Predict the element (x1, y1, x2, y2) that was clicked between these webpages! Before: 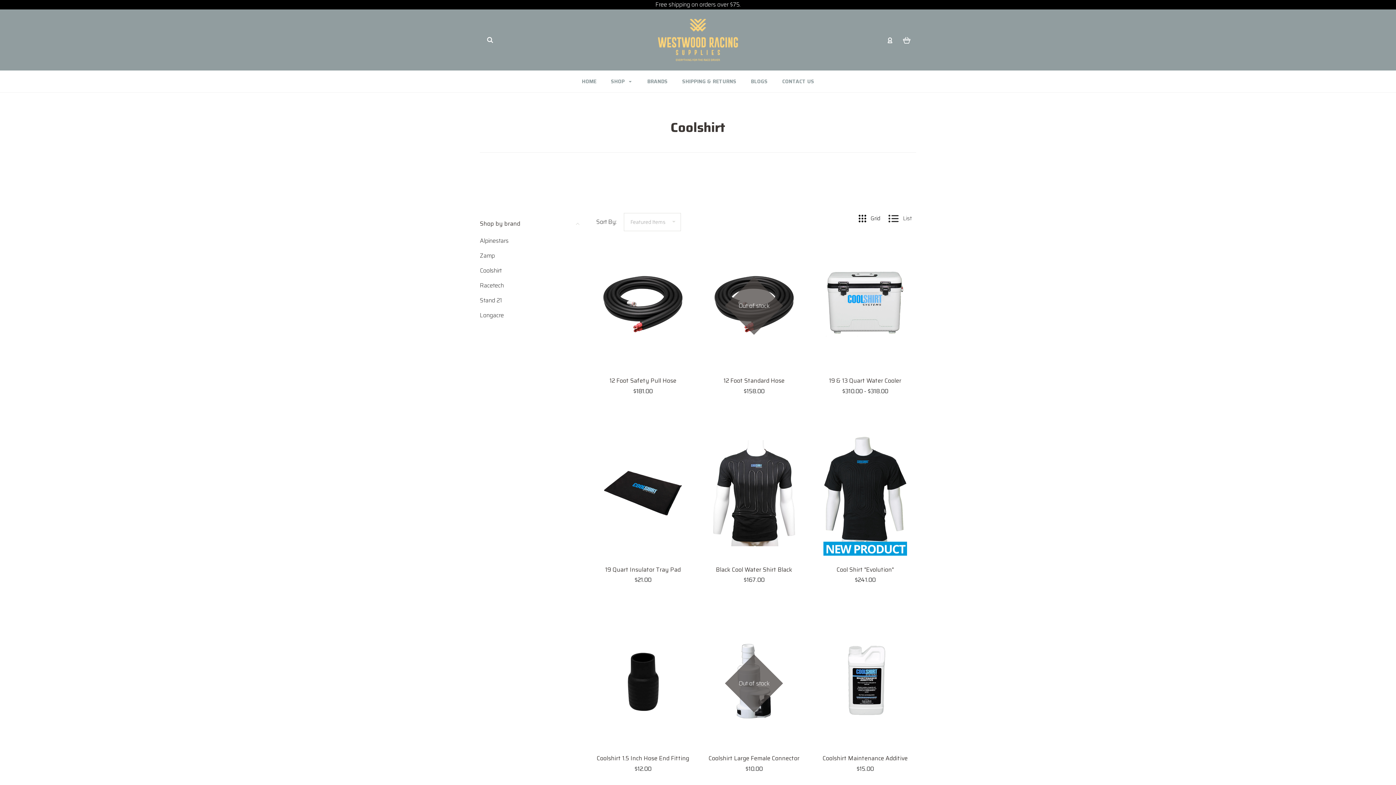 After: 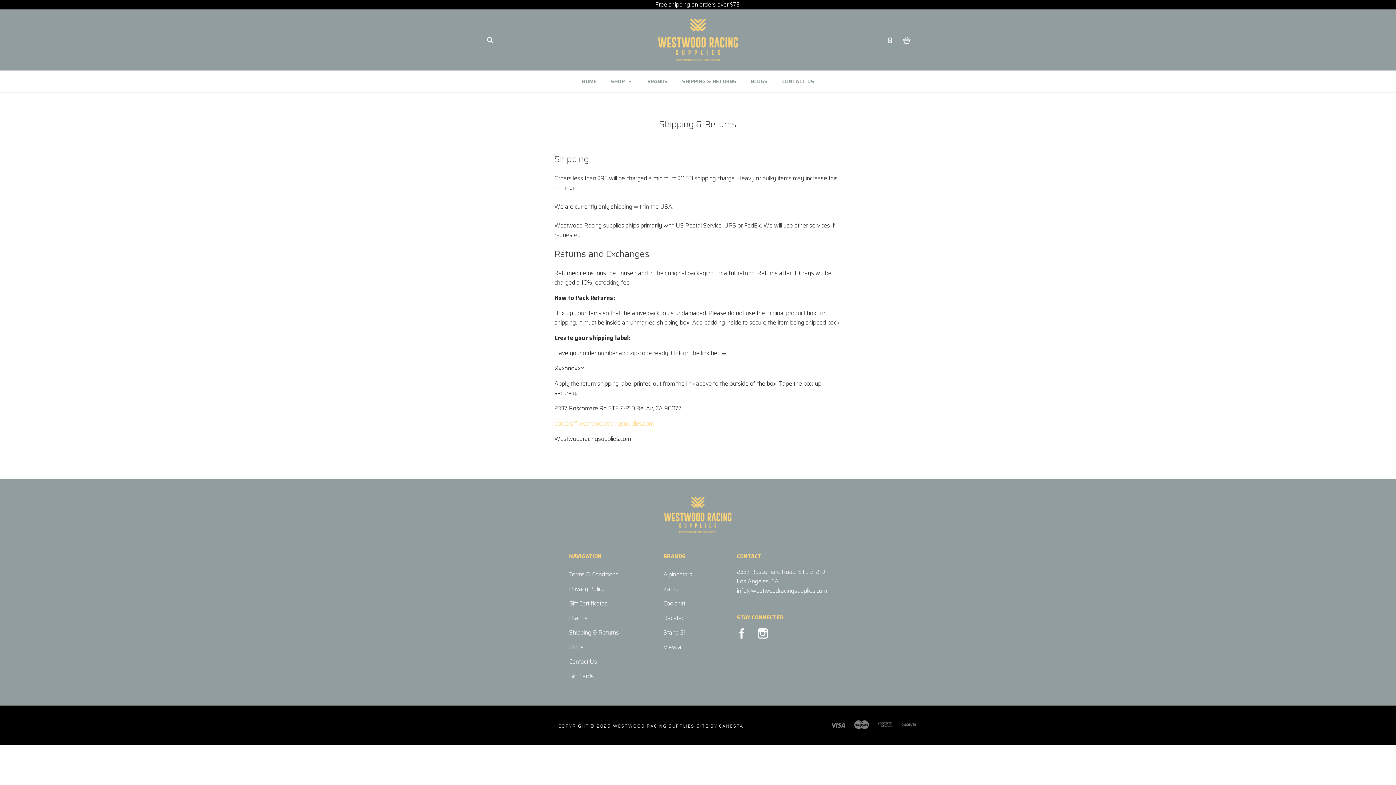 Action: label: SHIPPING & RETURNS bbox: (675, 70, 743, 92)